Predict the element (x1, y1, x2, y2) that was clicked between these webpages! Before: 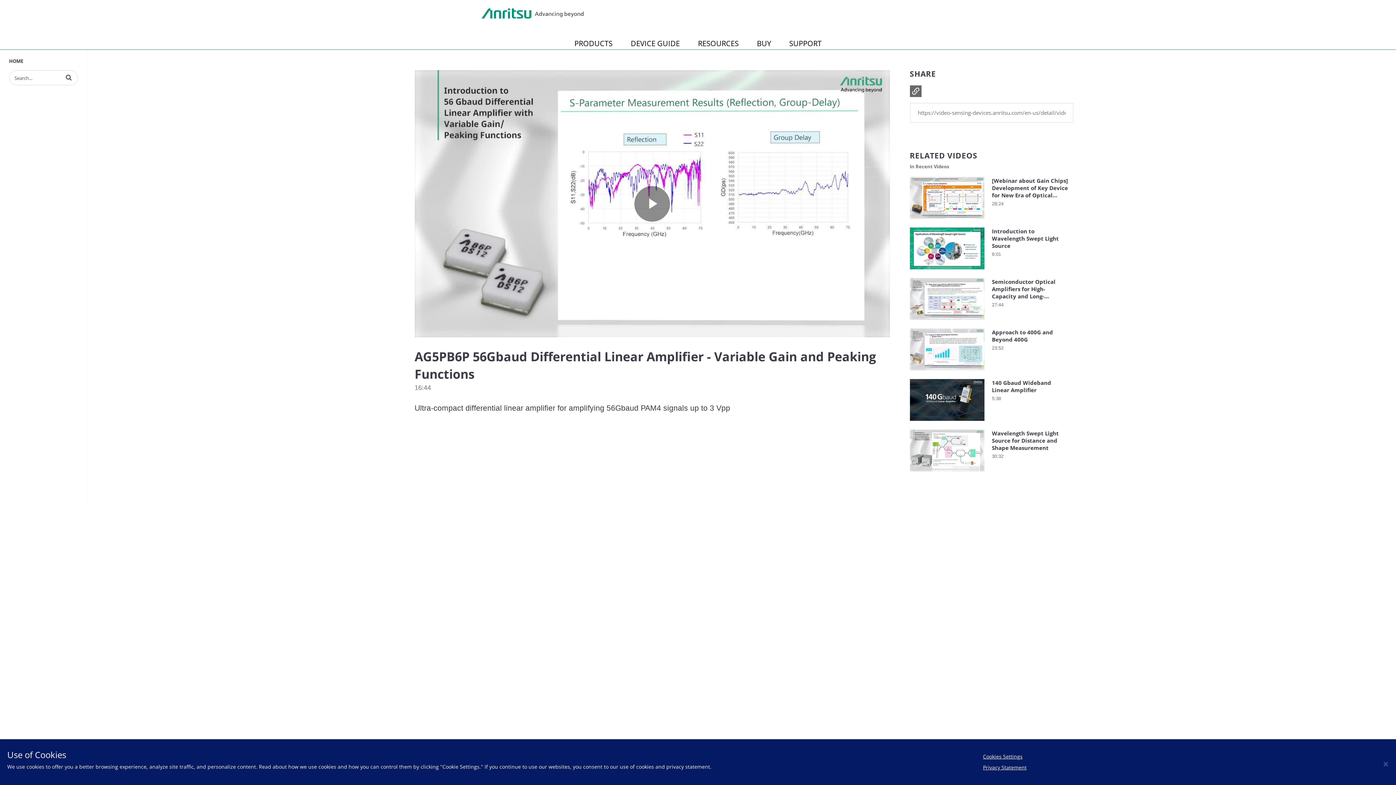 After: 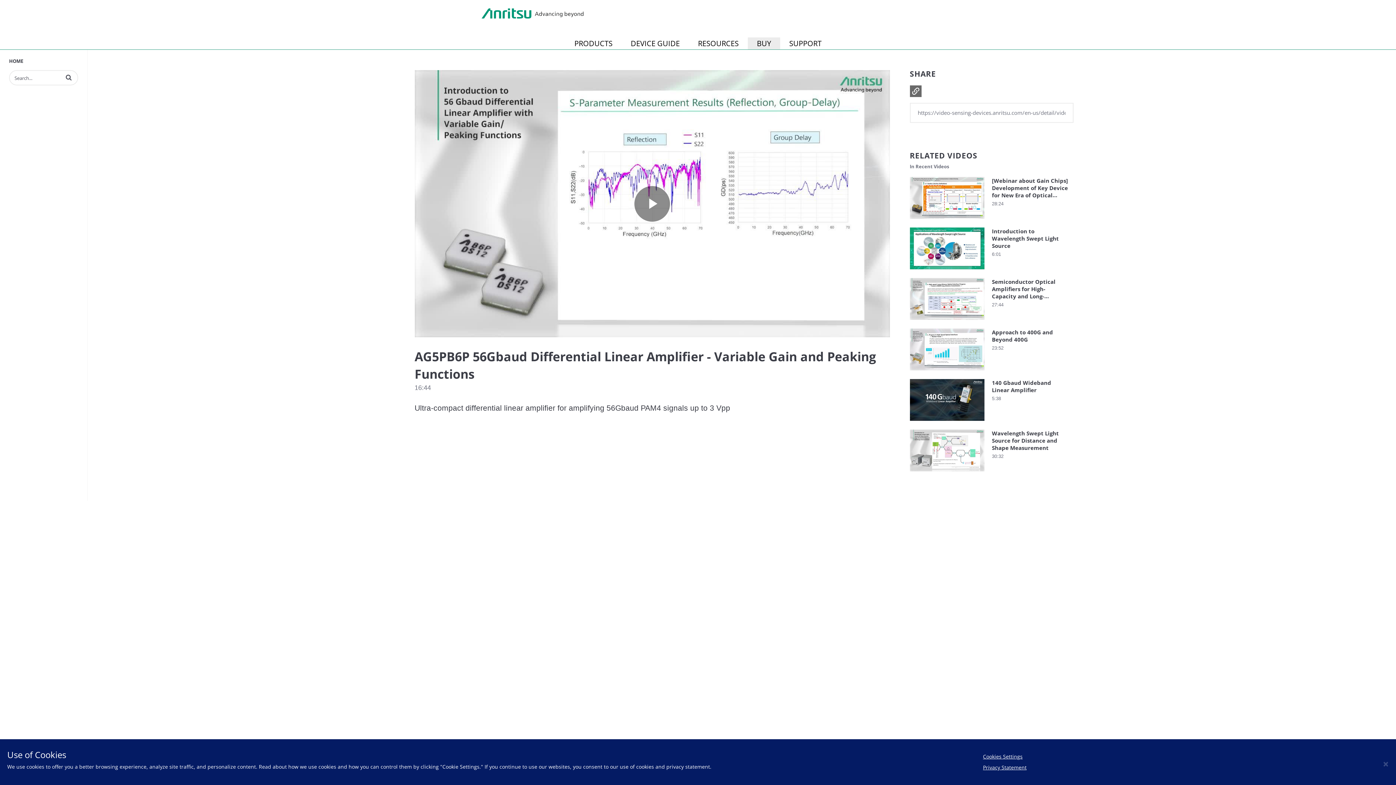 Action: bbox: (748, 37, 780, 49) label: BUY